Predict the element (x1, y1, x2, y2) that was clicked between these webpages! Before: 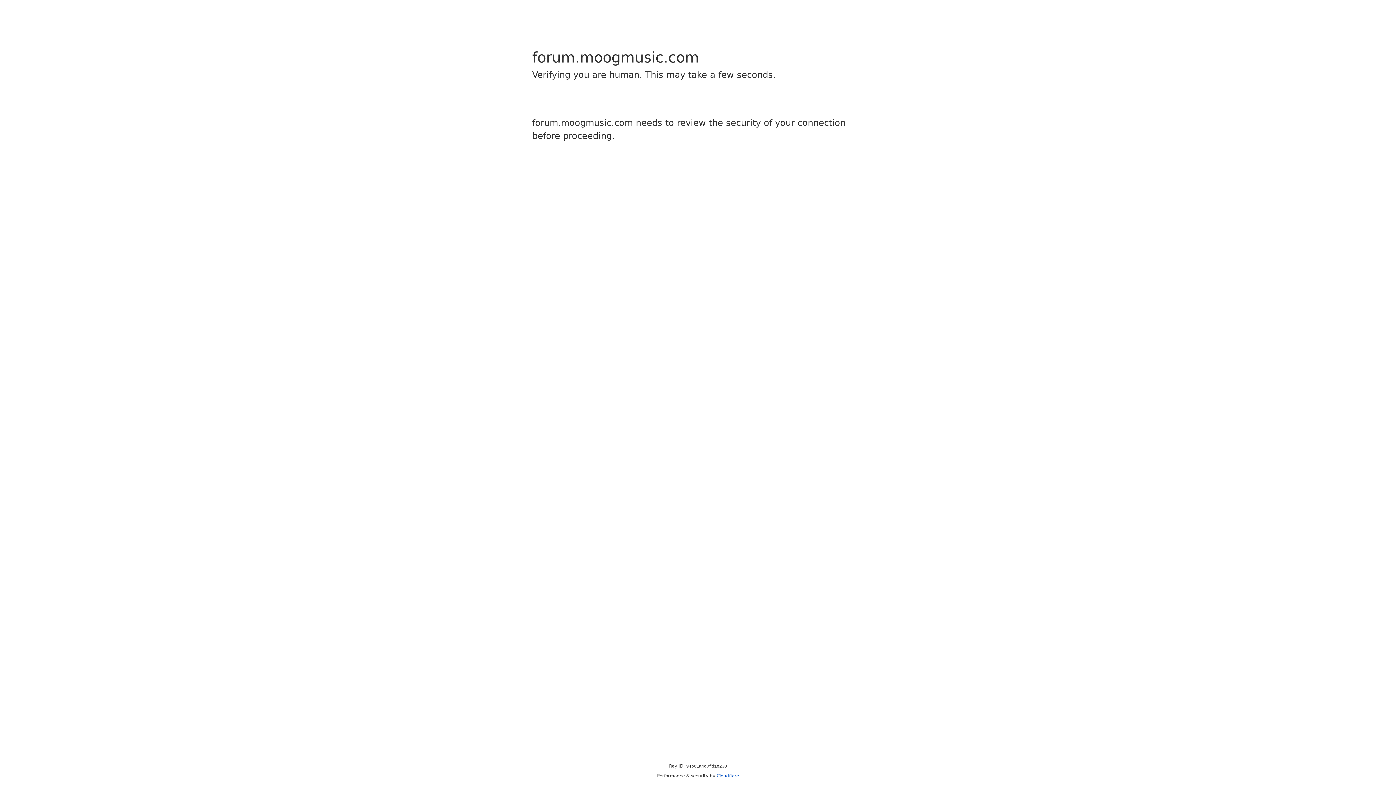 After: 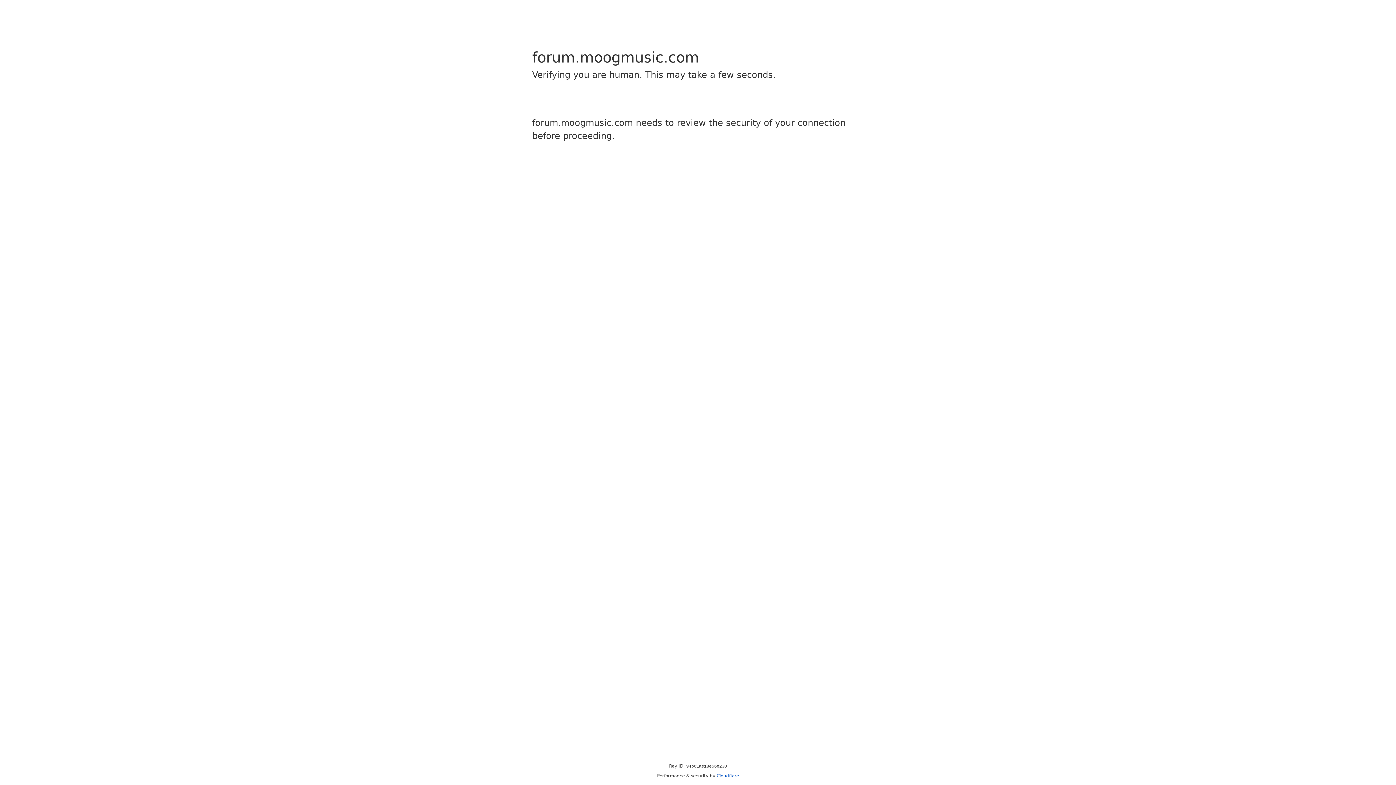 Action: label: Cloudflare bbox: (716, 773, 739, 778)